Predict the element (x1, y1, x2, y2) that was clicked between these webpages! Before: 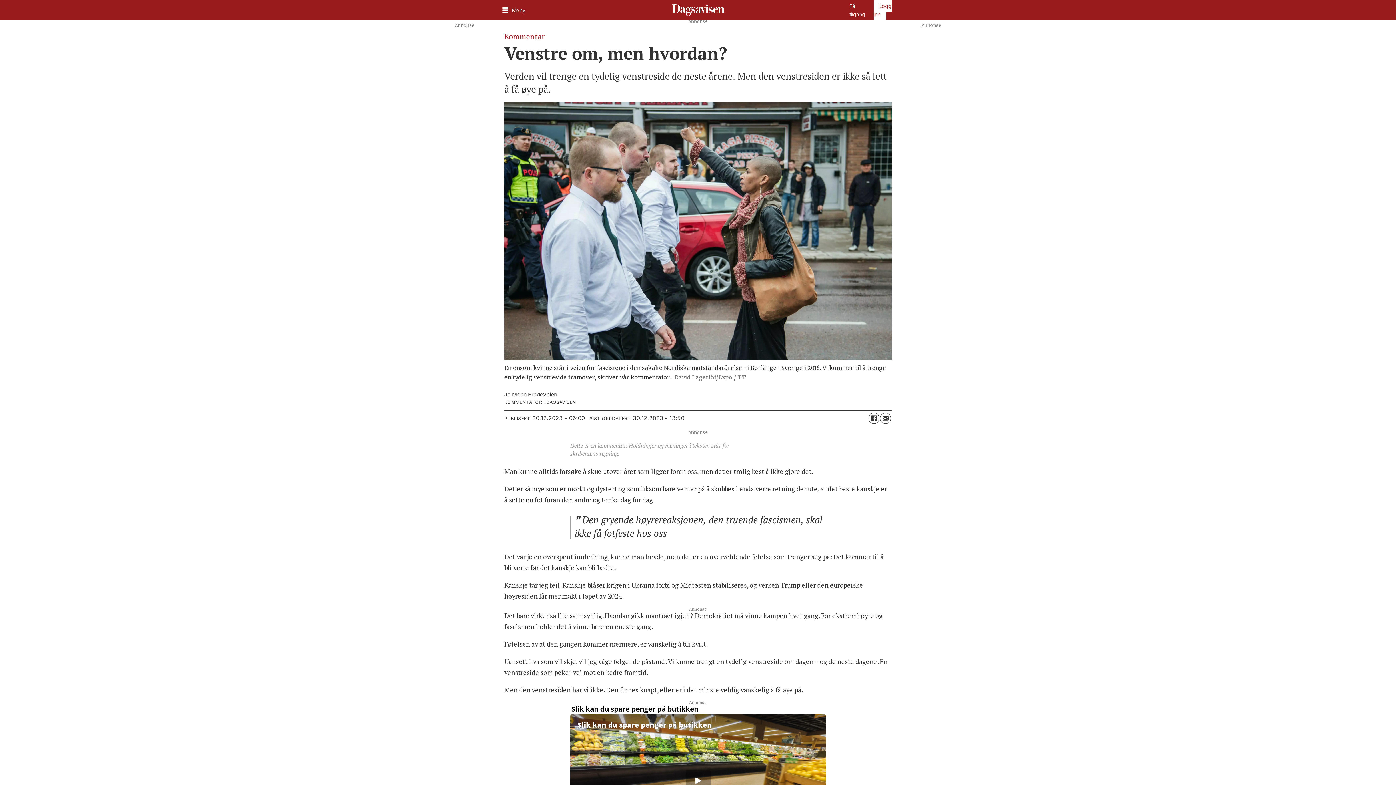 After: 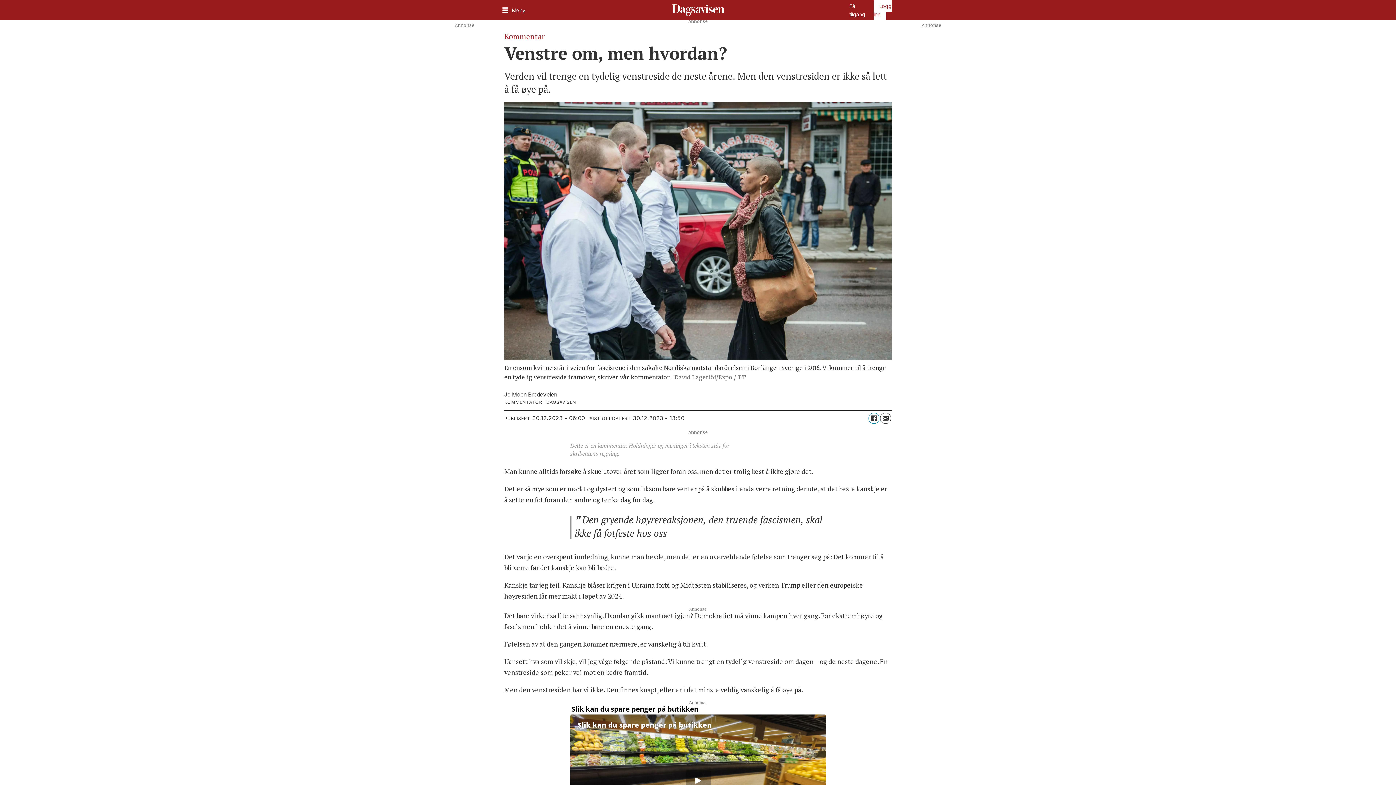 Action: label: Del på Facebook bbox: (868, 474, 879, 485)